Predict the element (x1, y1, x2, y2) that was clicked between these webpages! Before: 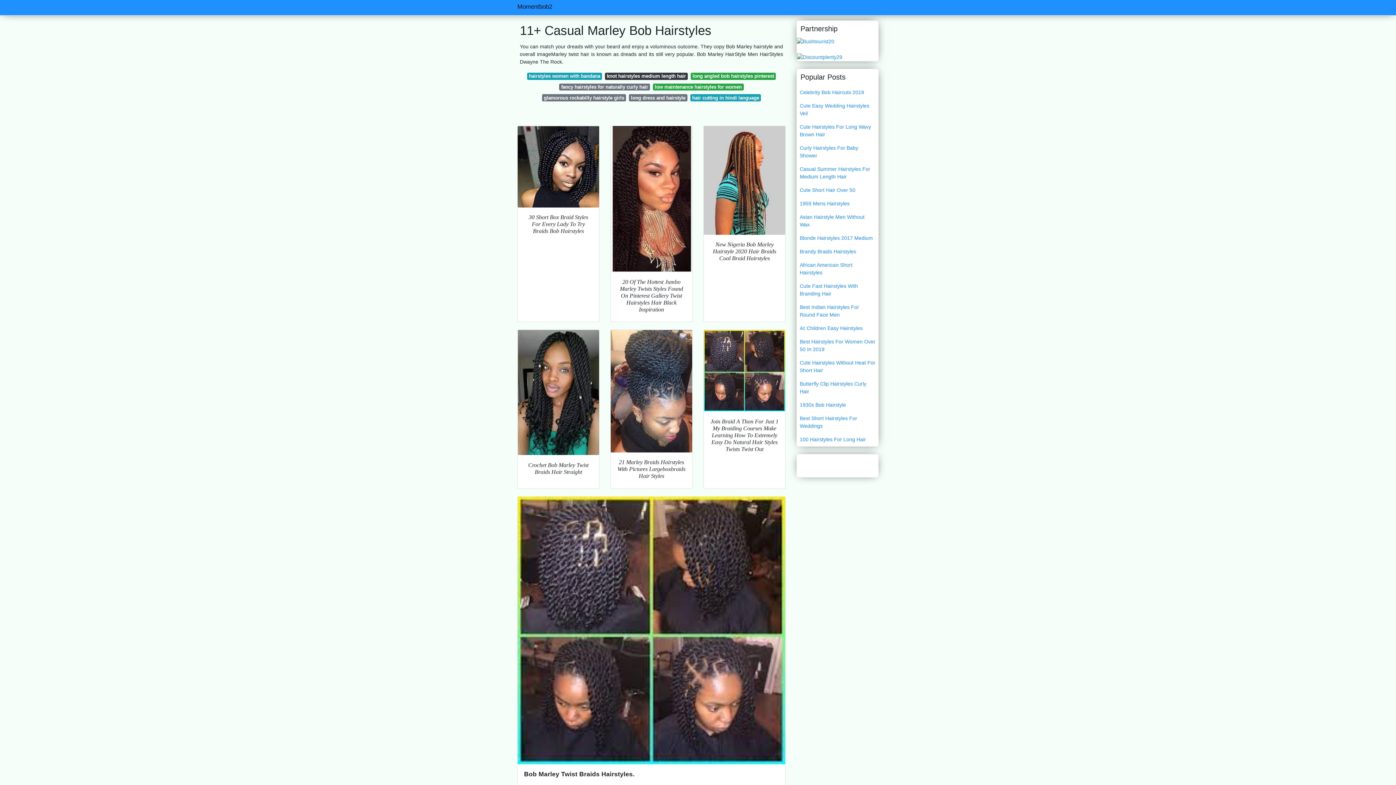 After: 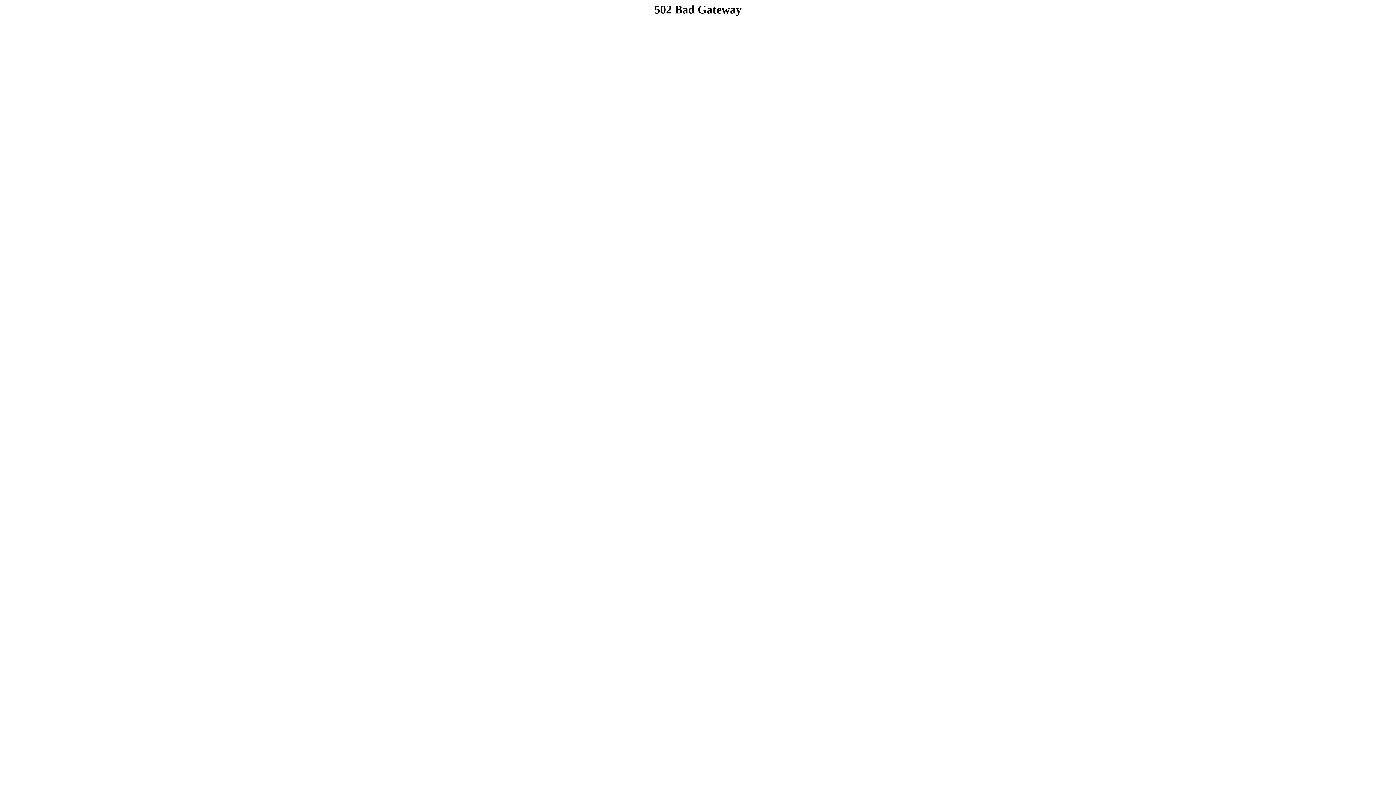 Action: label: Best Hairstyles For Women Over 50 In 2019 bbox: (797, 335, 878, 356)